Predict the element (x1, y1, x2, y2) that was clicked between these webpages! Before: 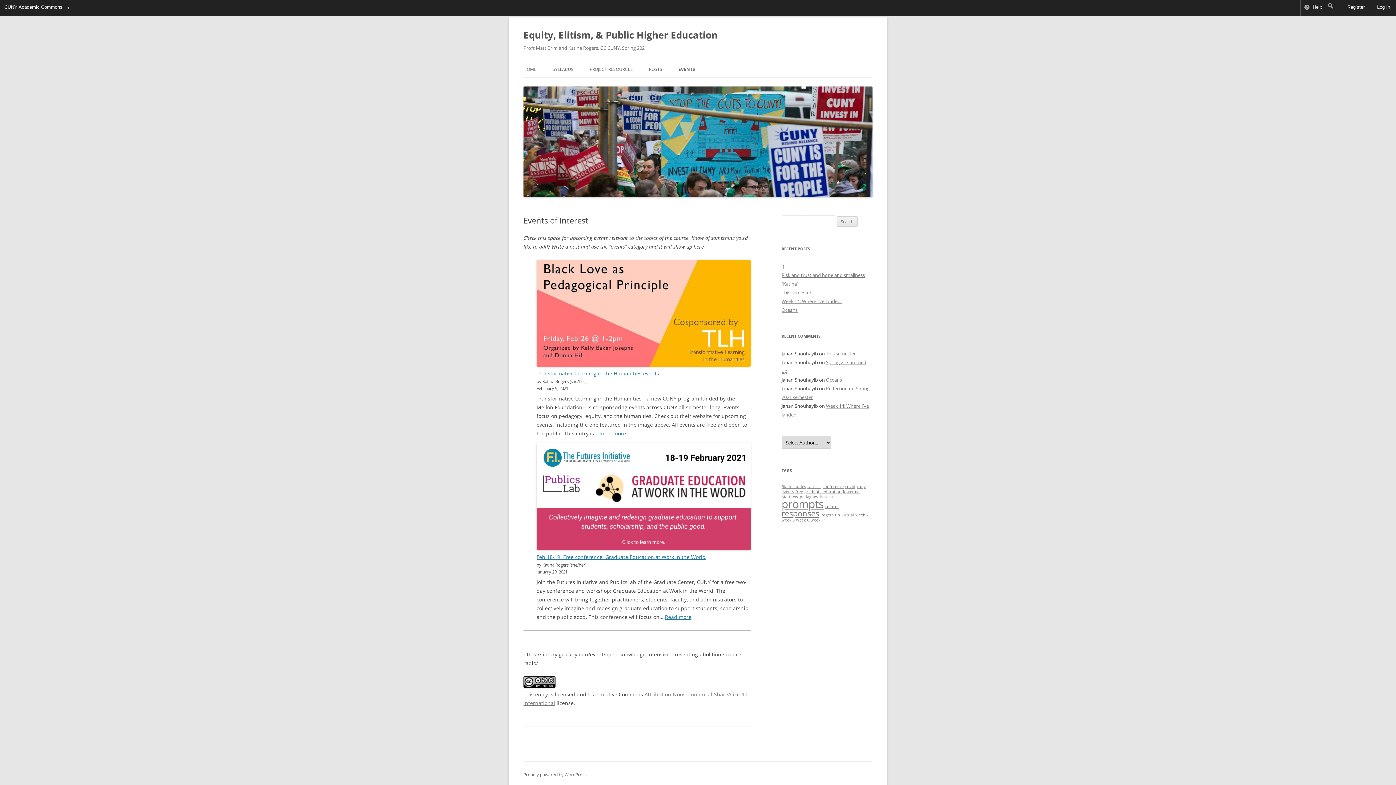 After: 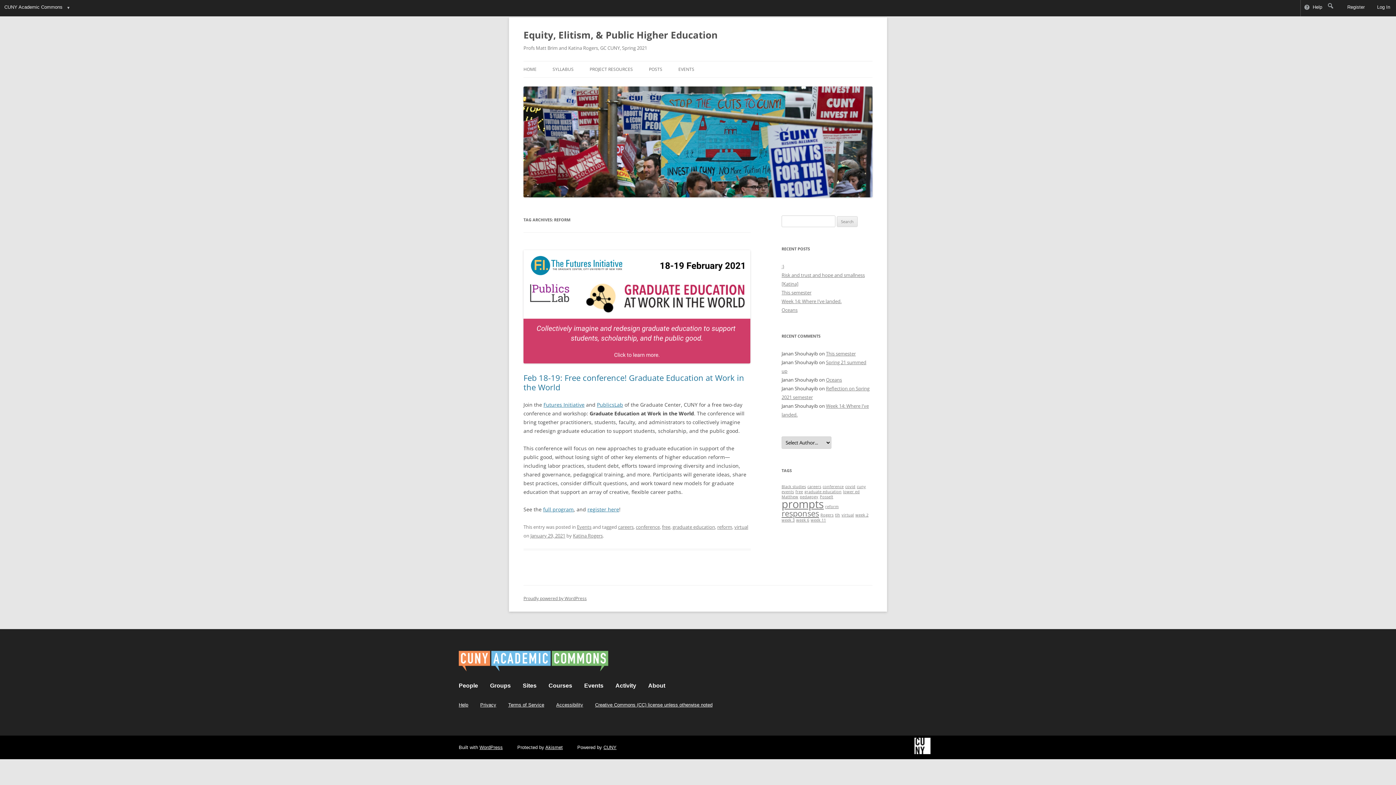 Action: label: reform (1 item) bbox: (825, 504, 838, 509)